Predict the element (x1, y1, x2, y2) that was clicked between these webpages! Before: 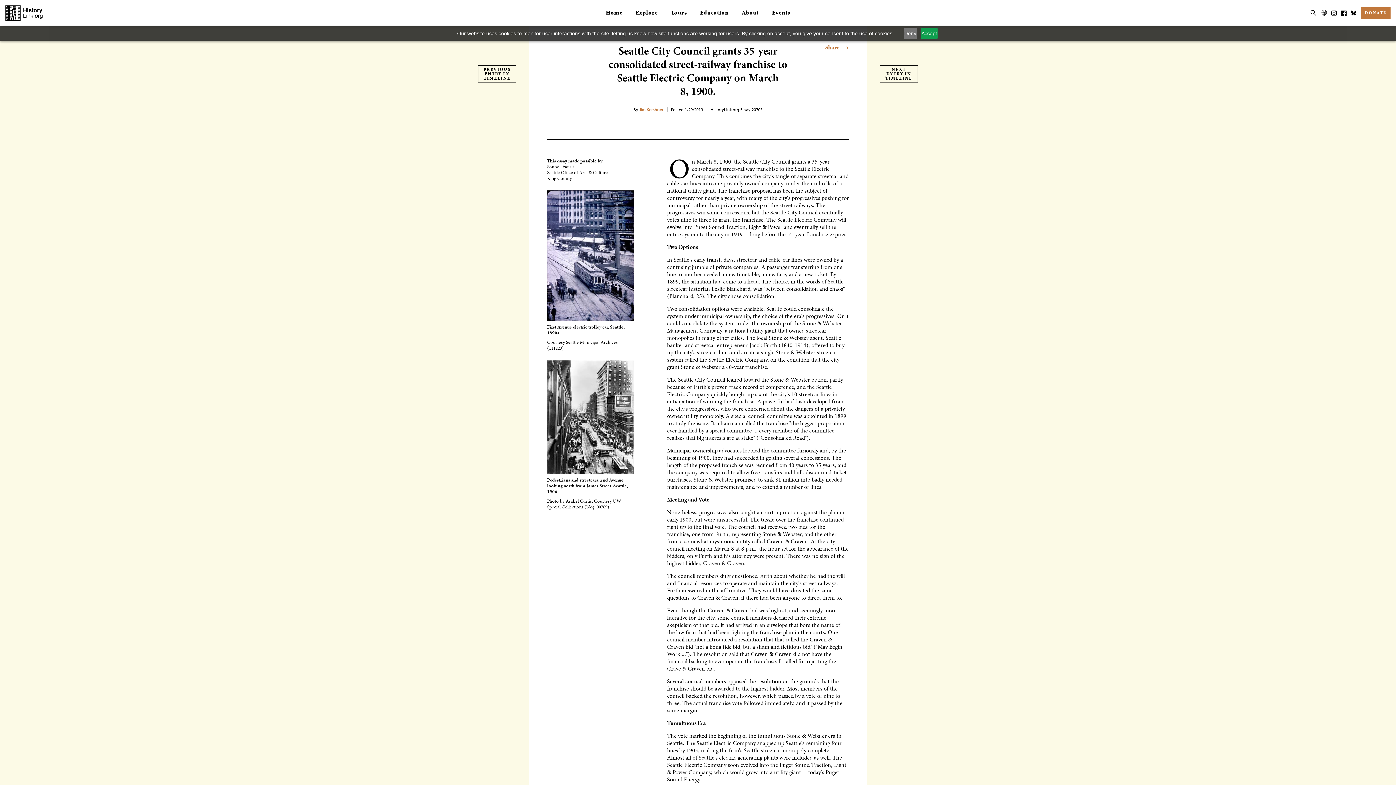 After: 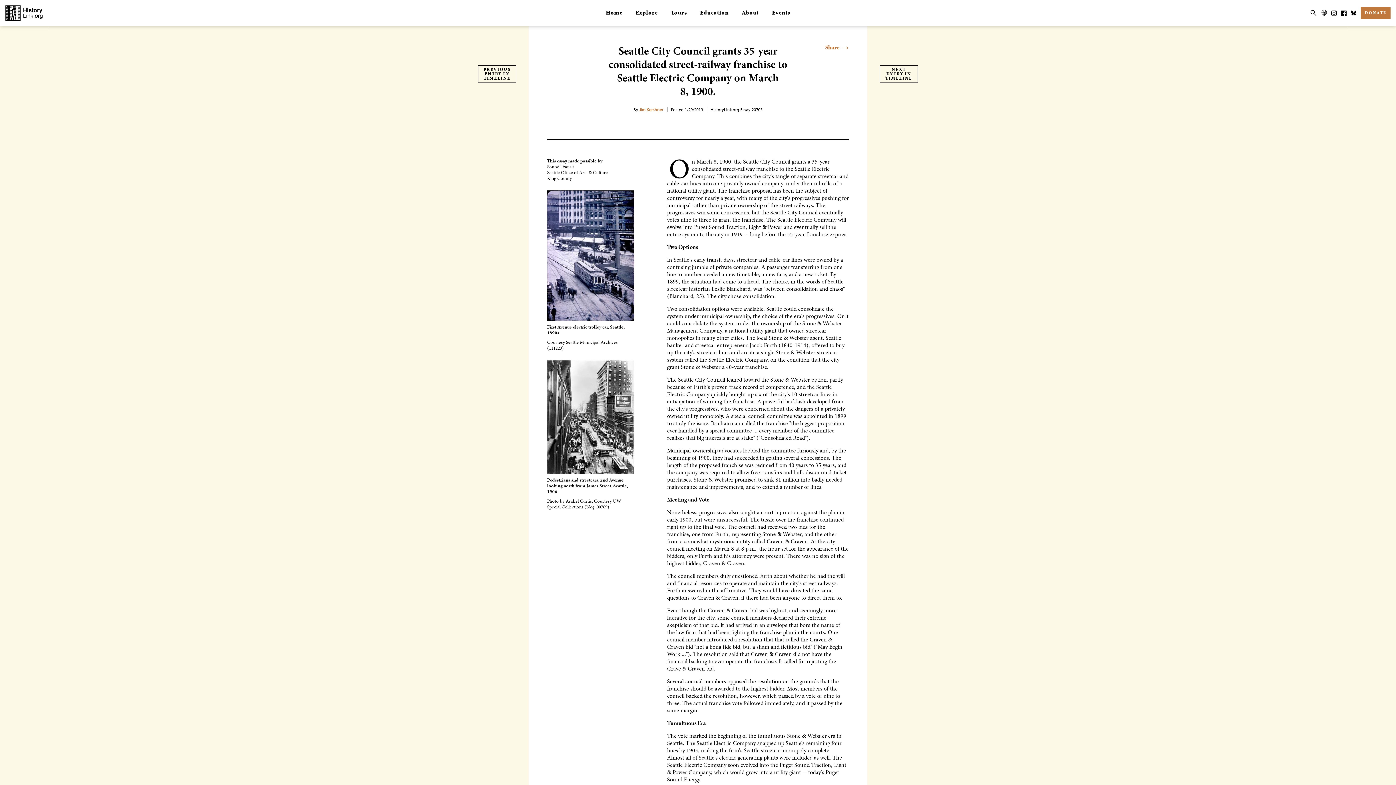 Action: bbox: (921, 27, 937, 39) label: Accept